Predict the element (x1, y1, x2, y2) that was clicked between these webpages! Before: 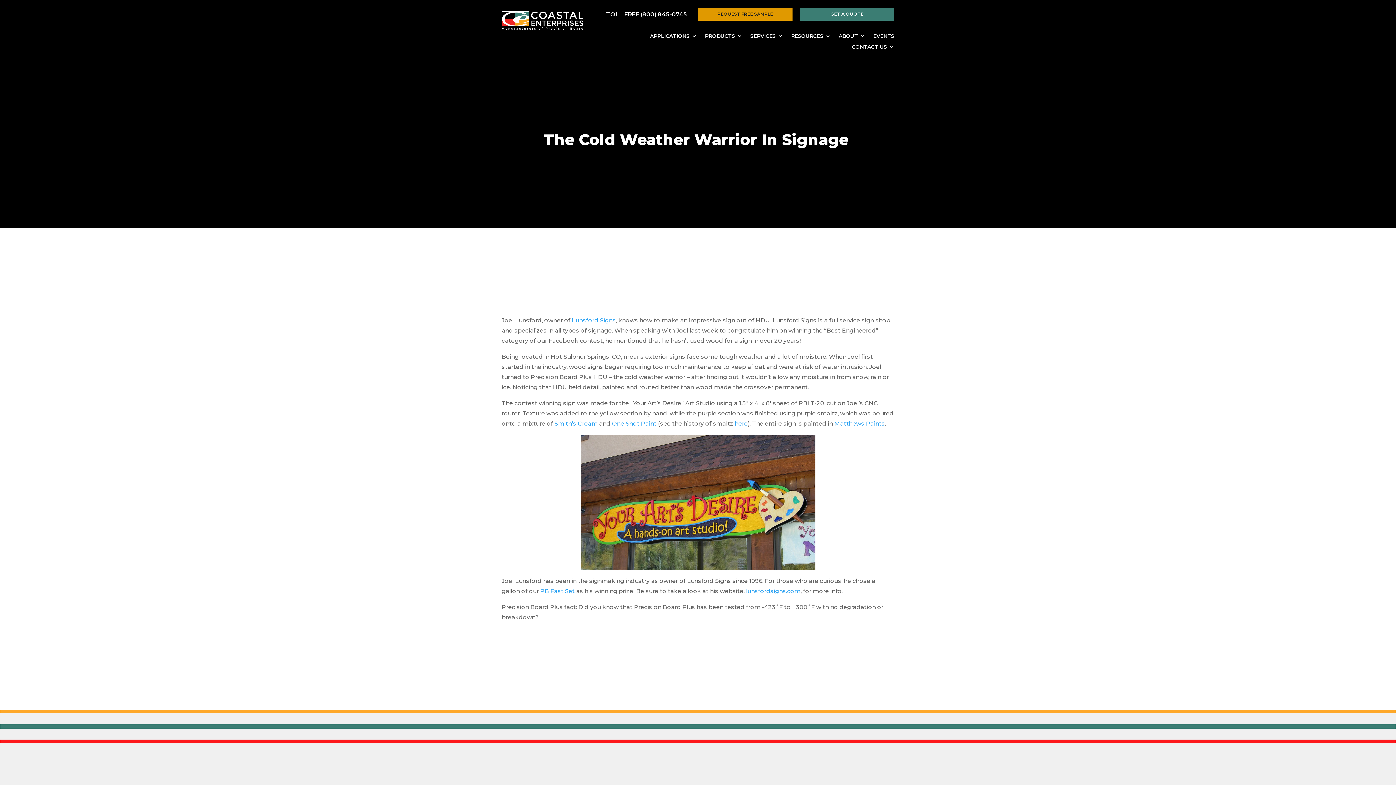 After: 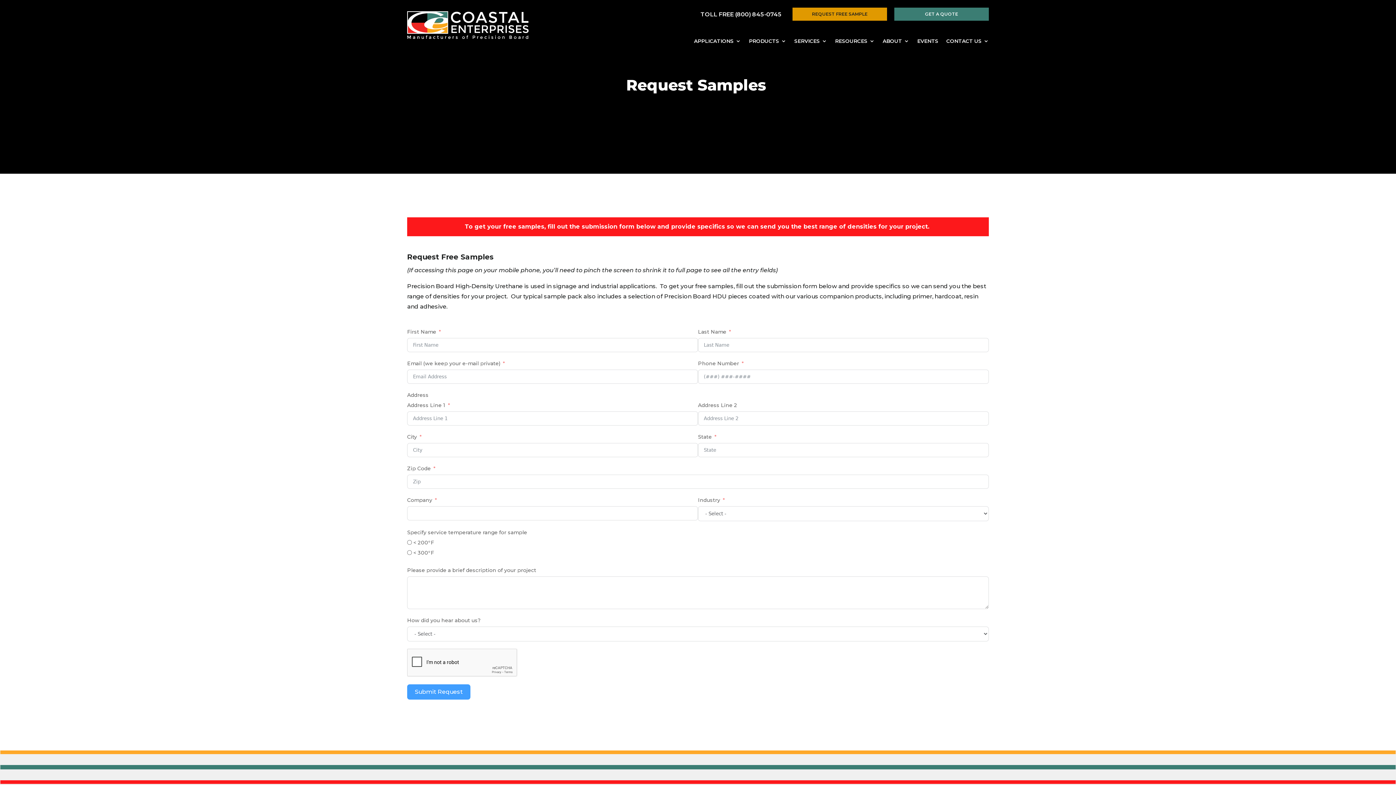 Action: bbox: (698, 7, 792, 20) label: REQUEST FREE SAMPLE